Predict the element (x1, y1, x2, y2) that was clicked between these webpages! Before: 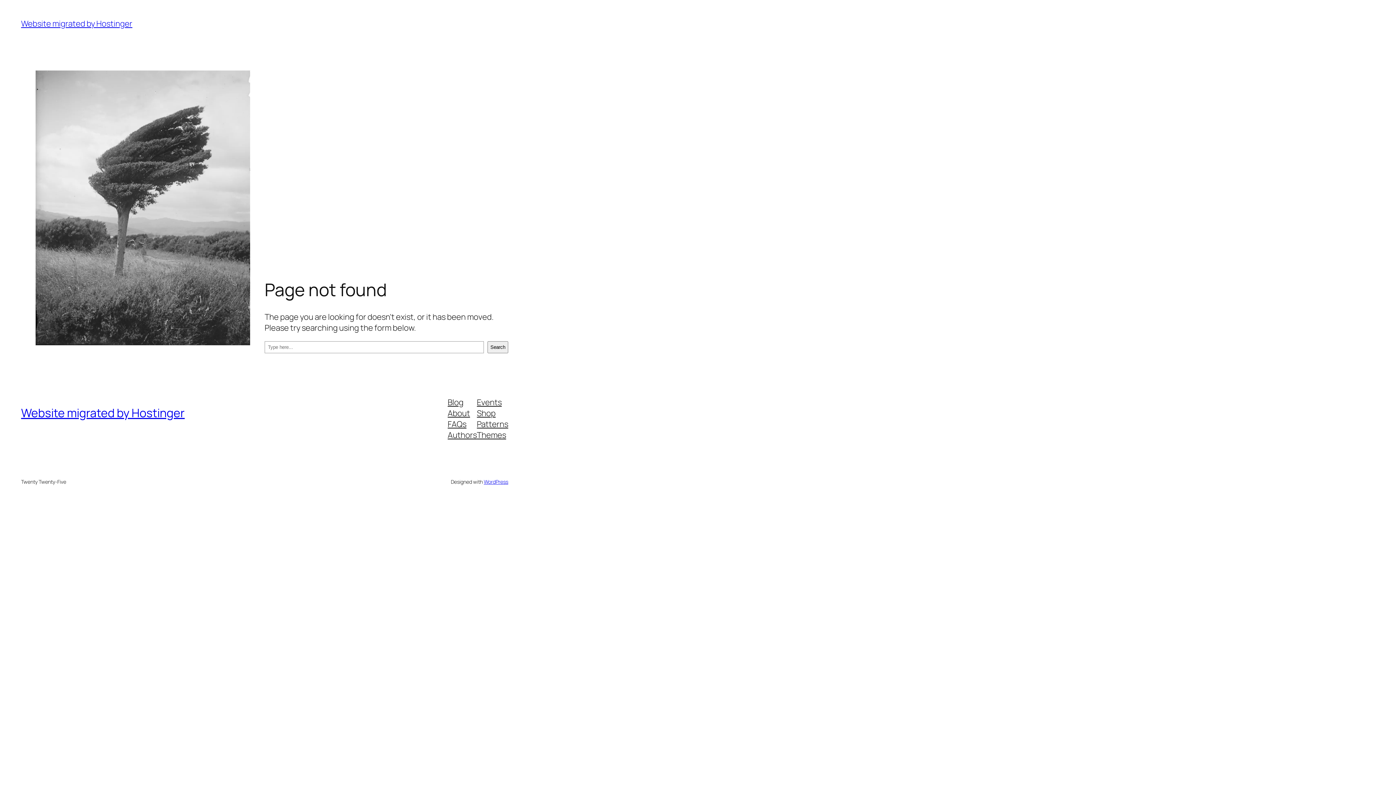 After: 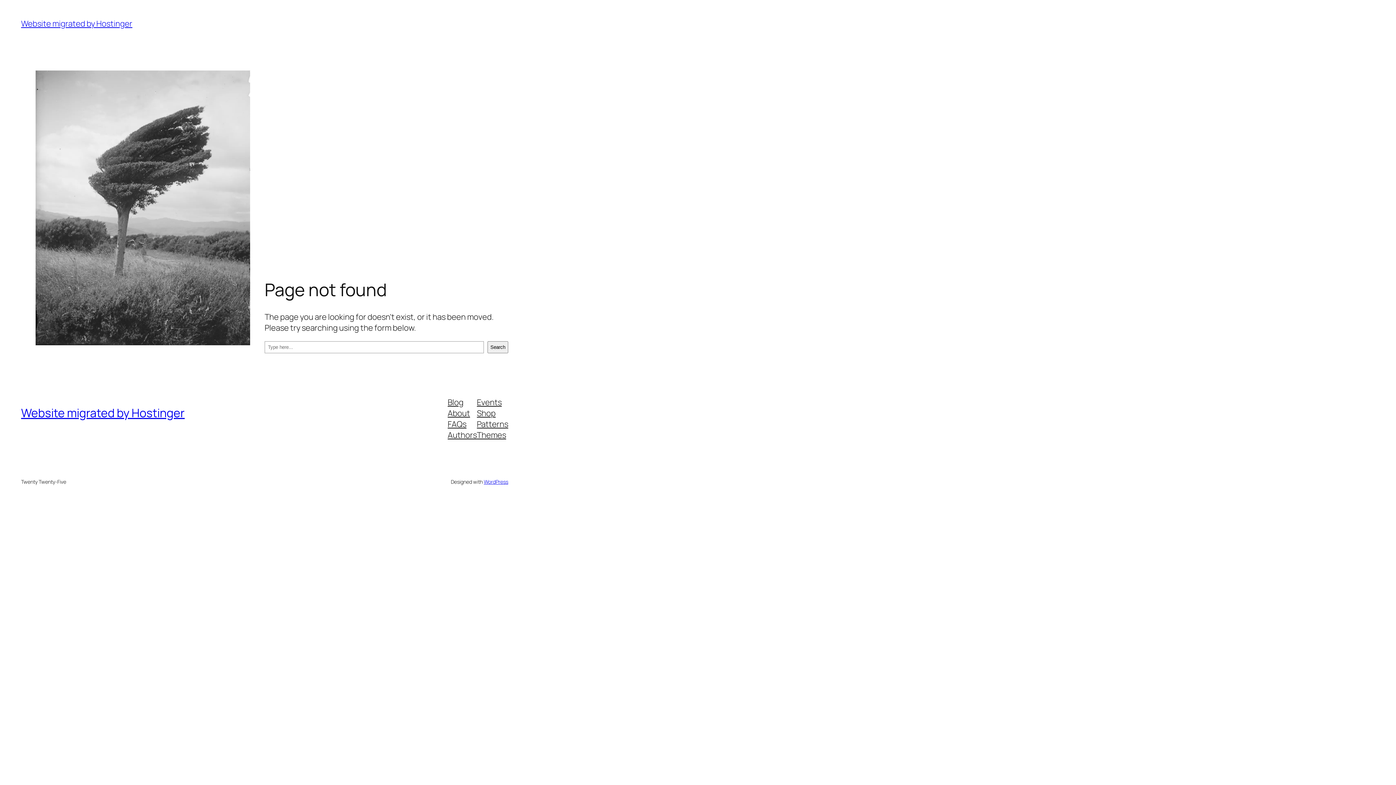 Action: bbox: (477, 407, 495, 418) label: Shop